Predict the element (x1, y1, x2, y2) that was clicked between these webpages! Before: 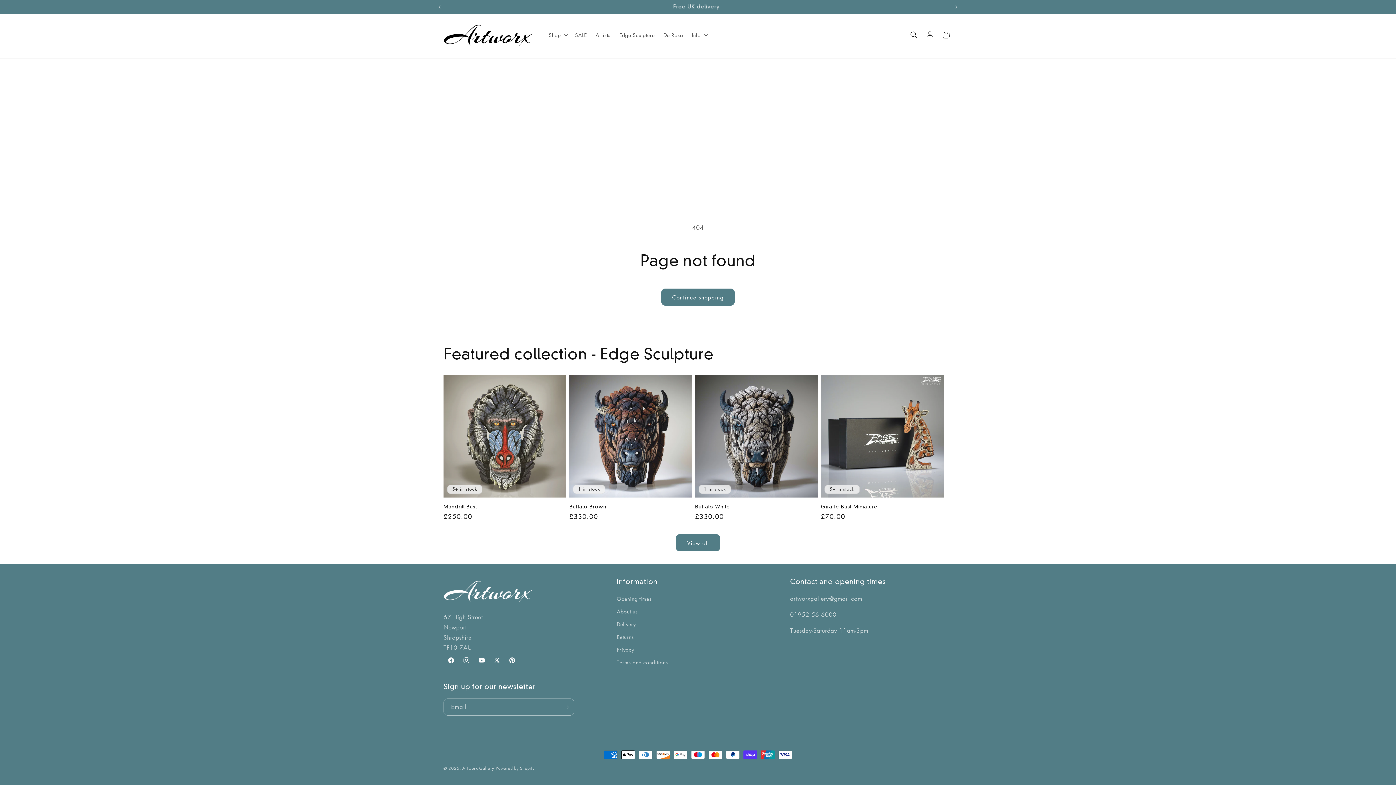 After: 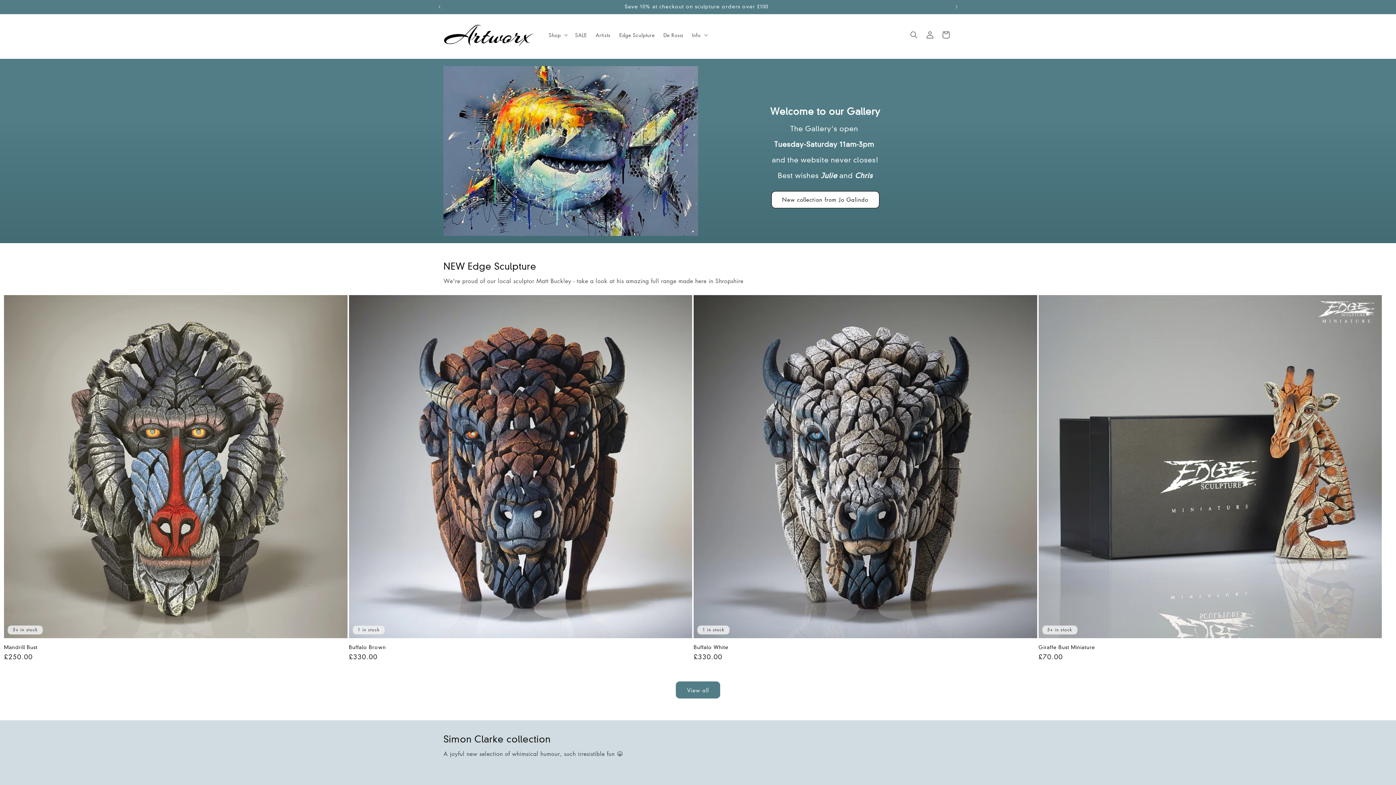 Action: bbox: (462, 765, 494, 771) label: Artworx Gallery